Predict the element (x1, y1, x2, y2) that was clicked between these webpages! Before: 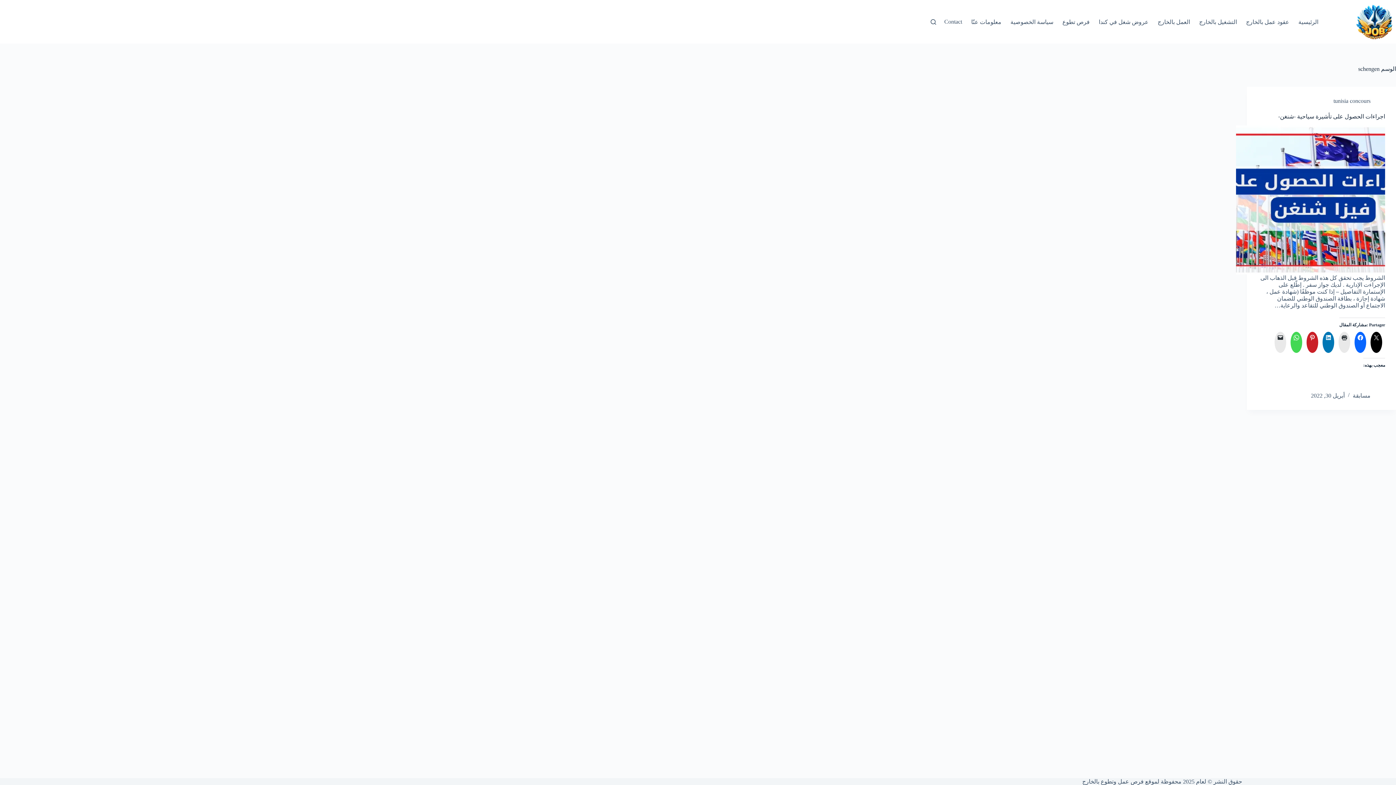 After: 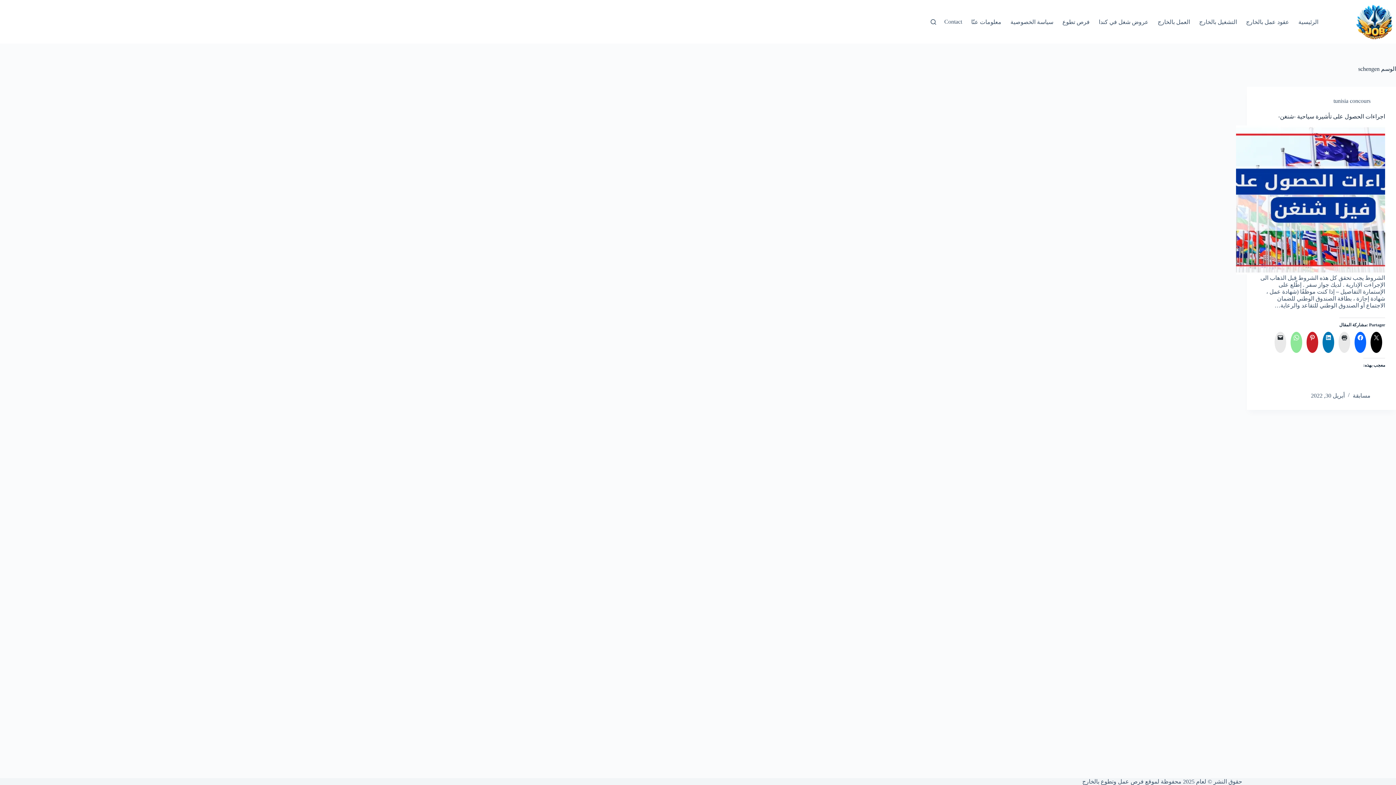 Action: bbox: (1290, 331, 1302, 353) label: 


